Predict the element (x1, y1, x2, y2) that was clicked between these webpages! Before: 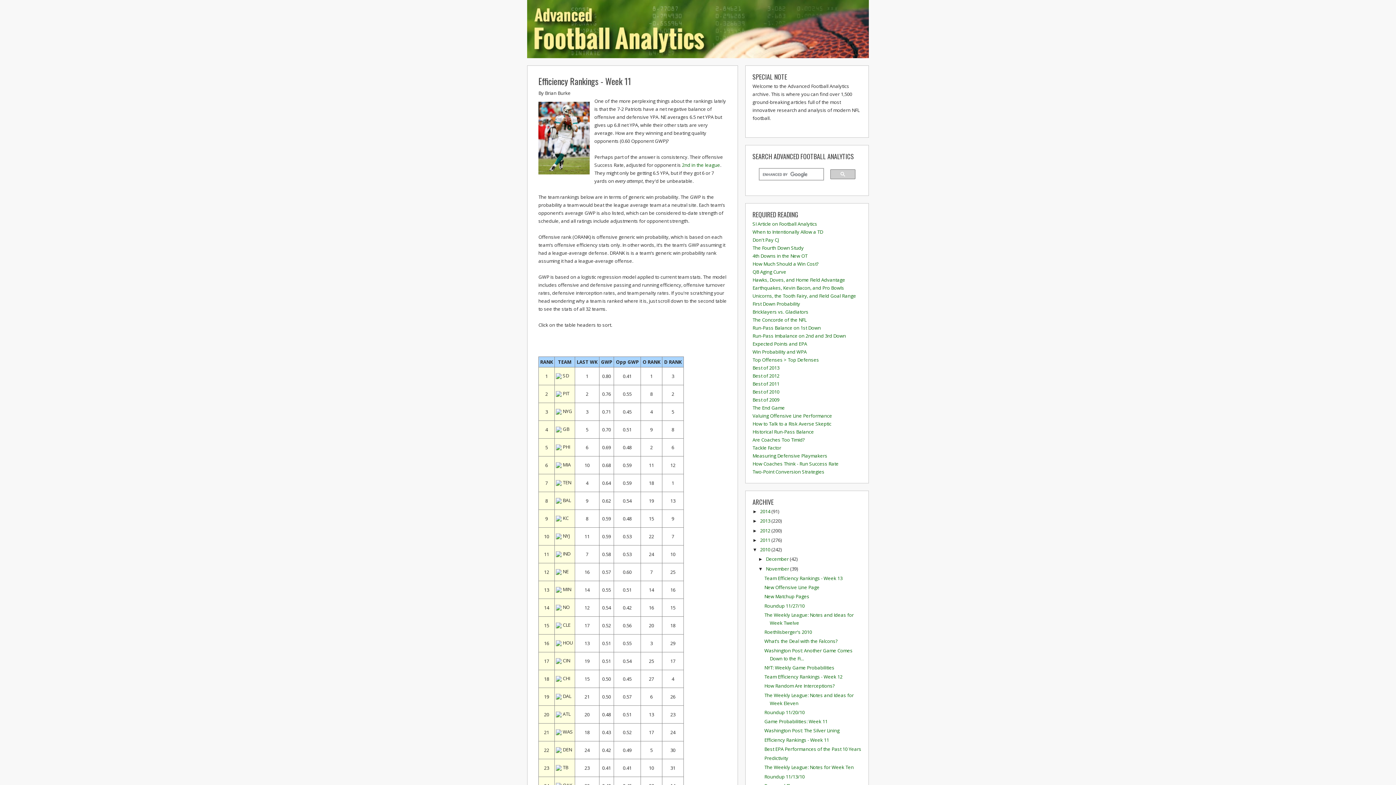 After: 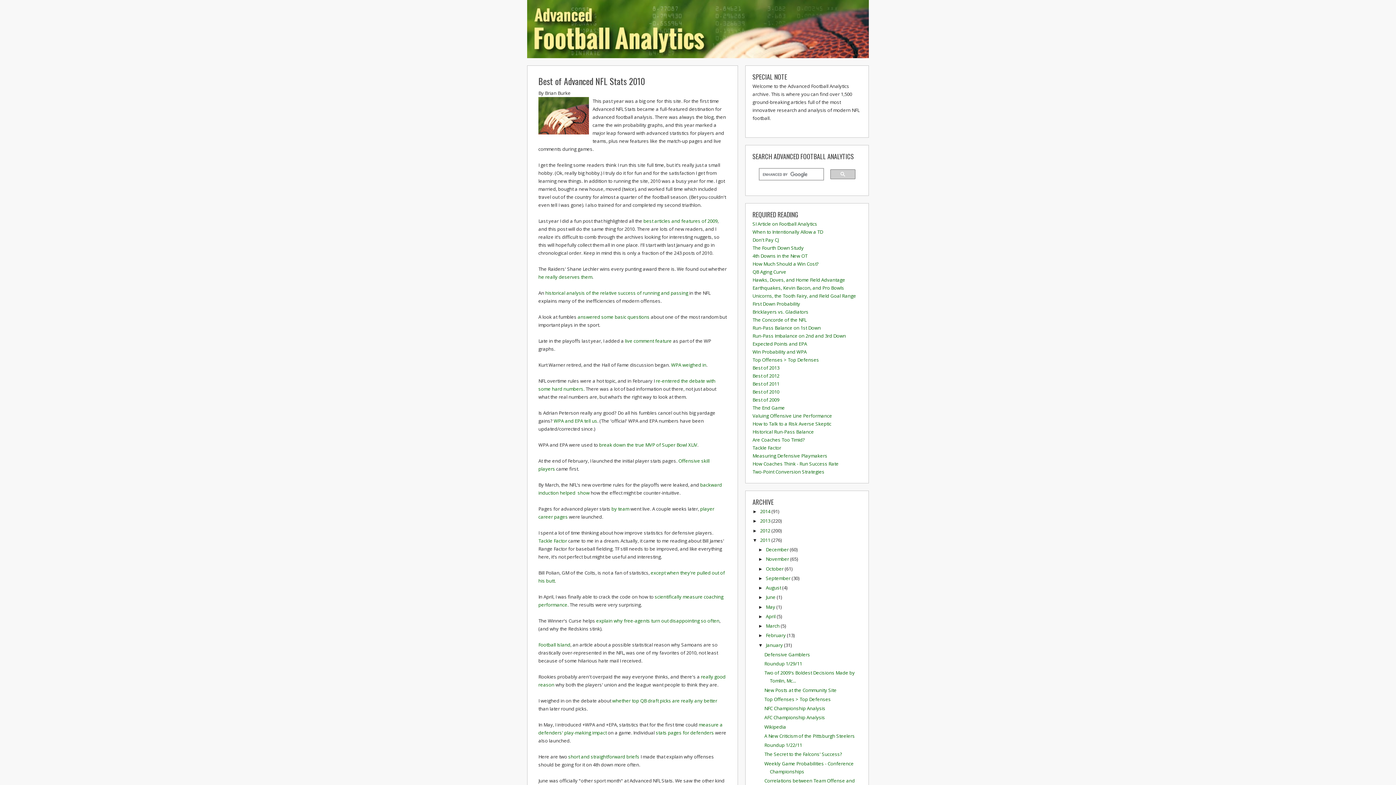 Action: label: Best of 2010 bbox: (752, 388, 779, 395)